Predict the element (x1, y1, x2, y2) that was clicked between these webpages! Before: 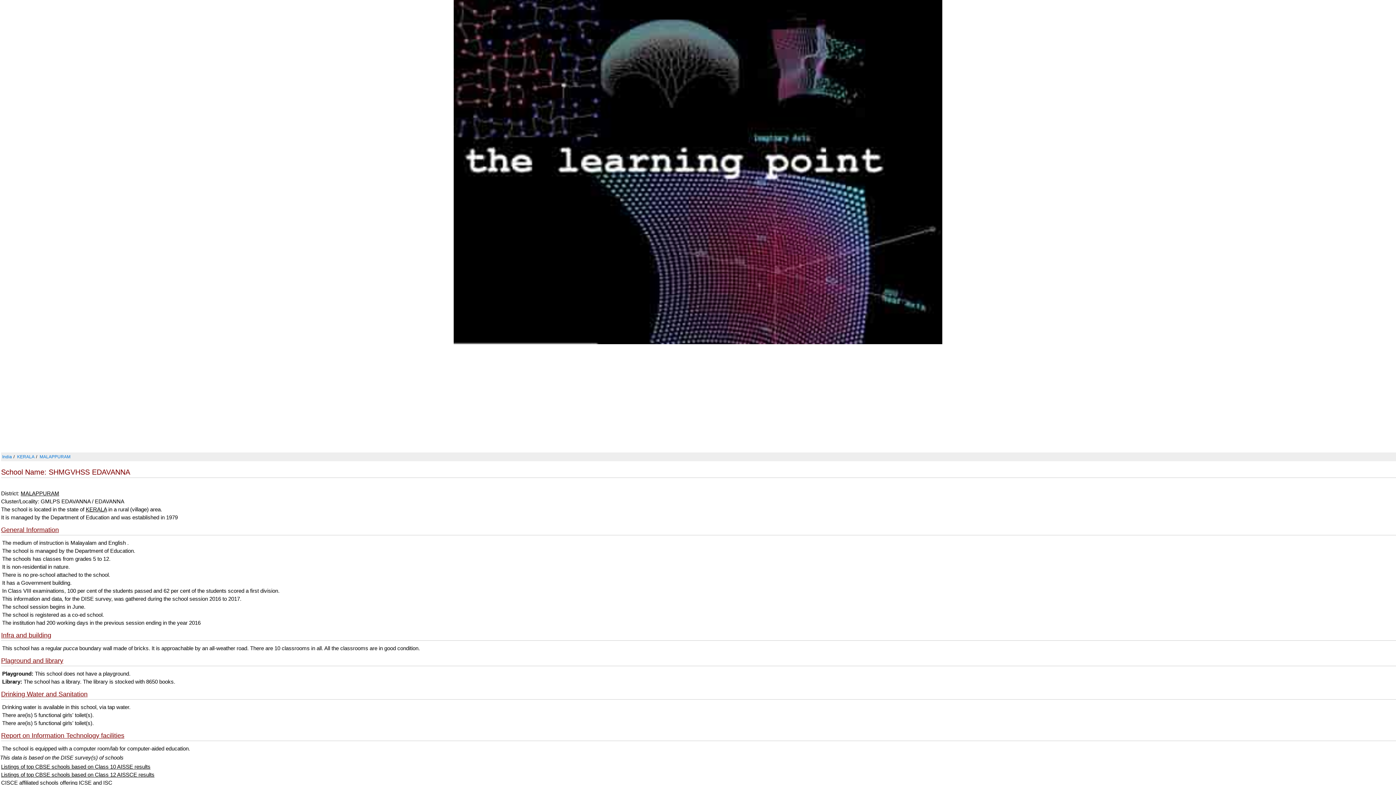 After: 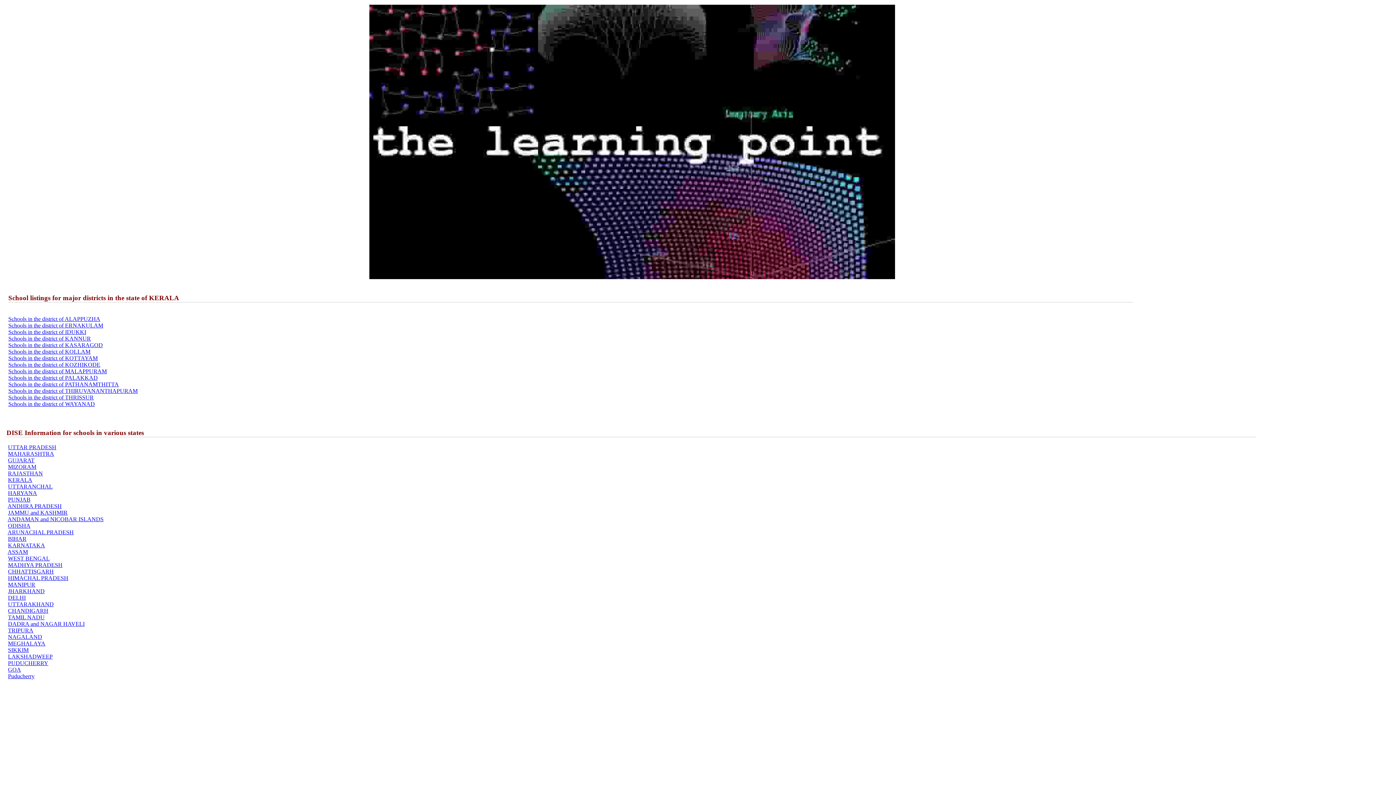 Action: bbox: (85, 506, 106, 512) label: KERALA